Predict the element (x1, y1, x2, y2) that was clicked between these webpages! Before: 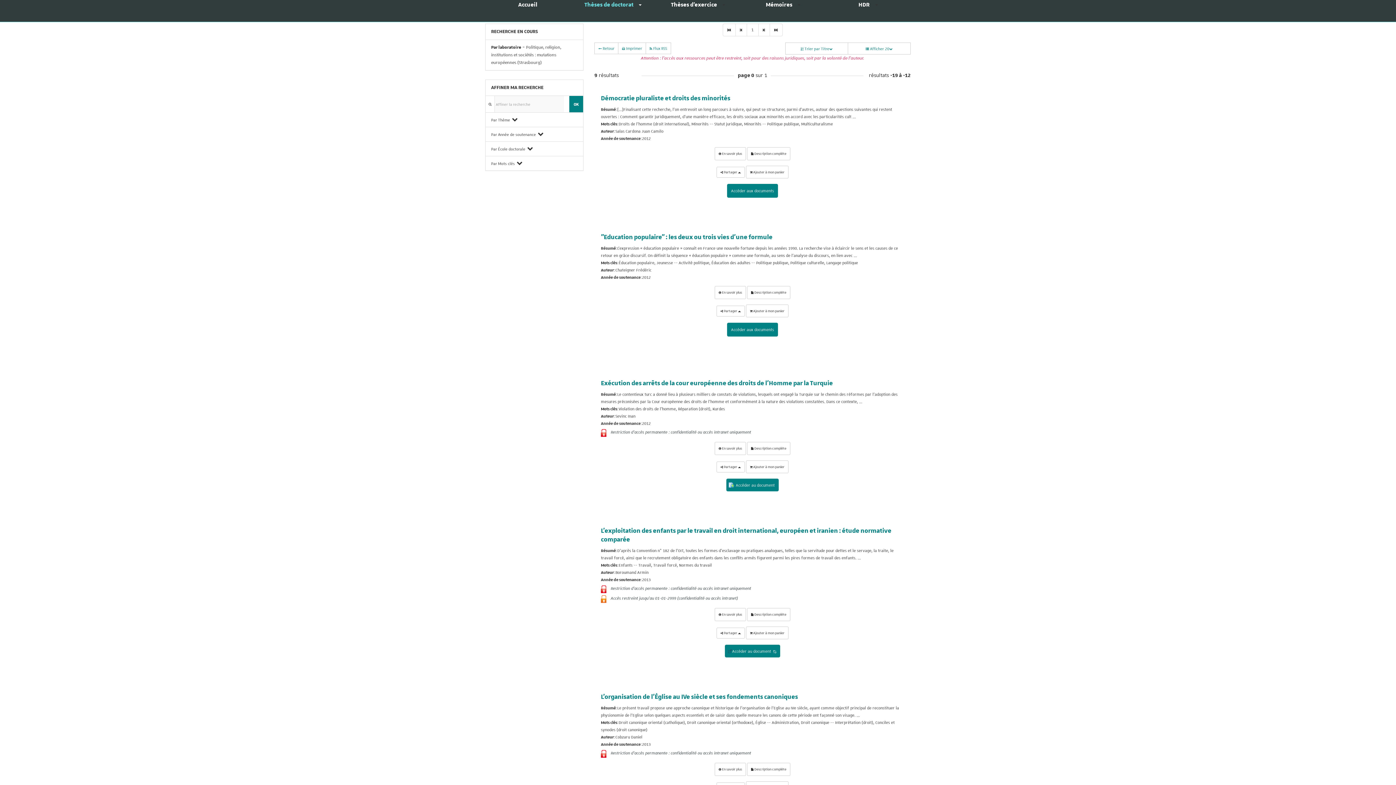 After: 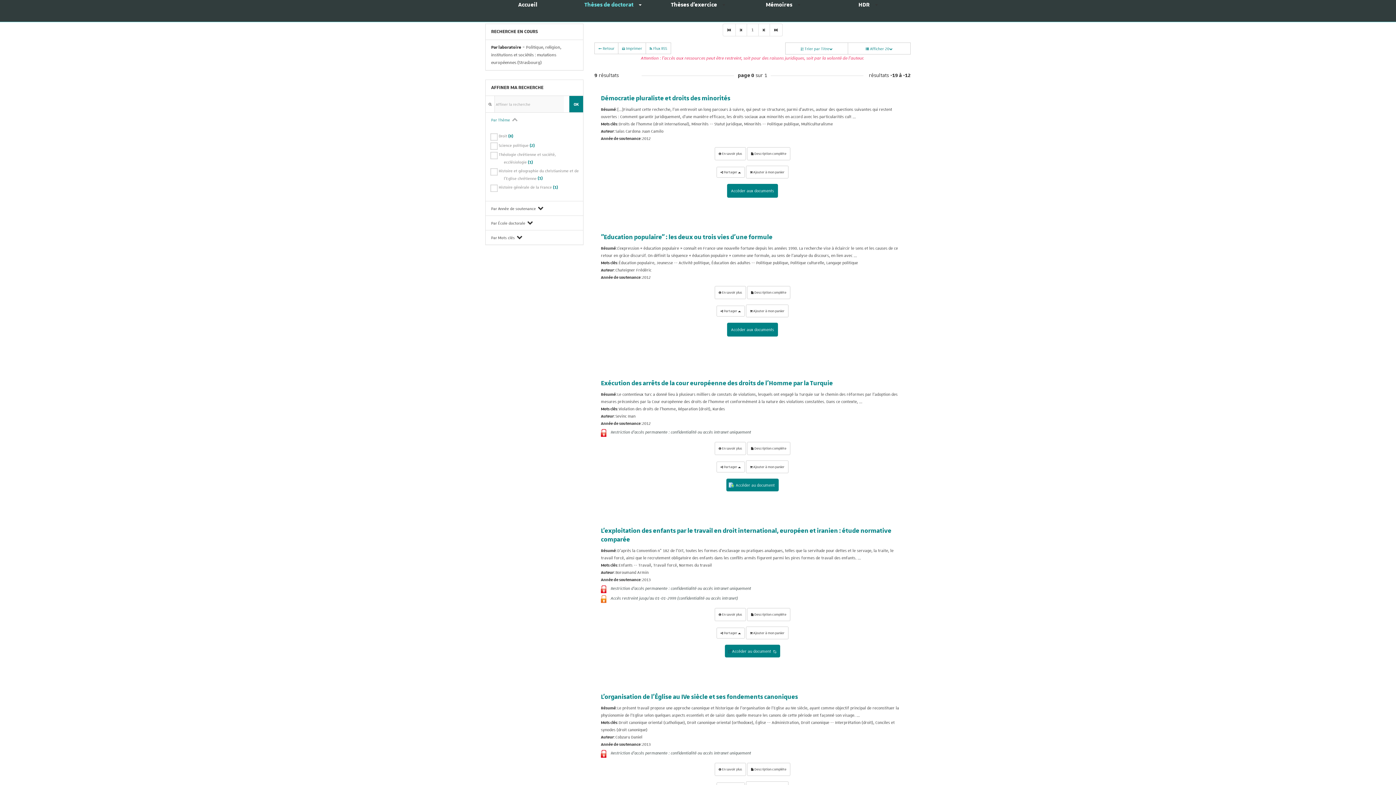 Action: bbox: (491, 117, 510, 122) label: Par Thème